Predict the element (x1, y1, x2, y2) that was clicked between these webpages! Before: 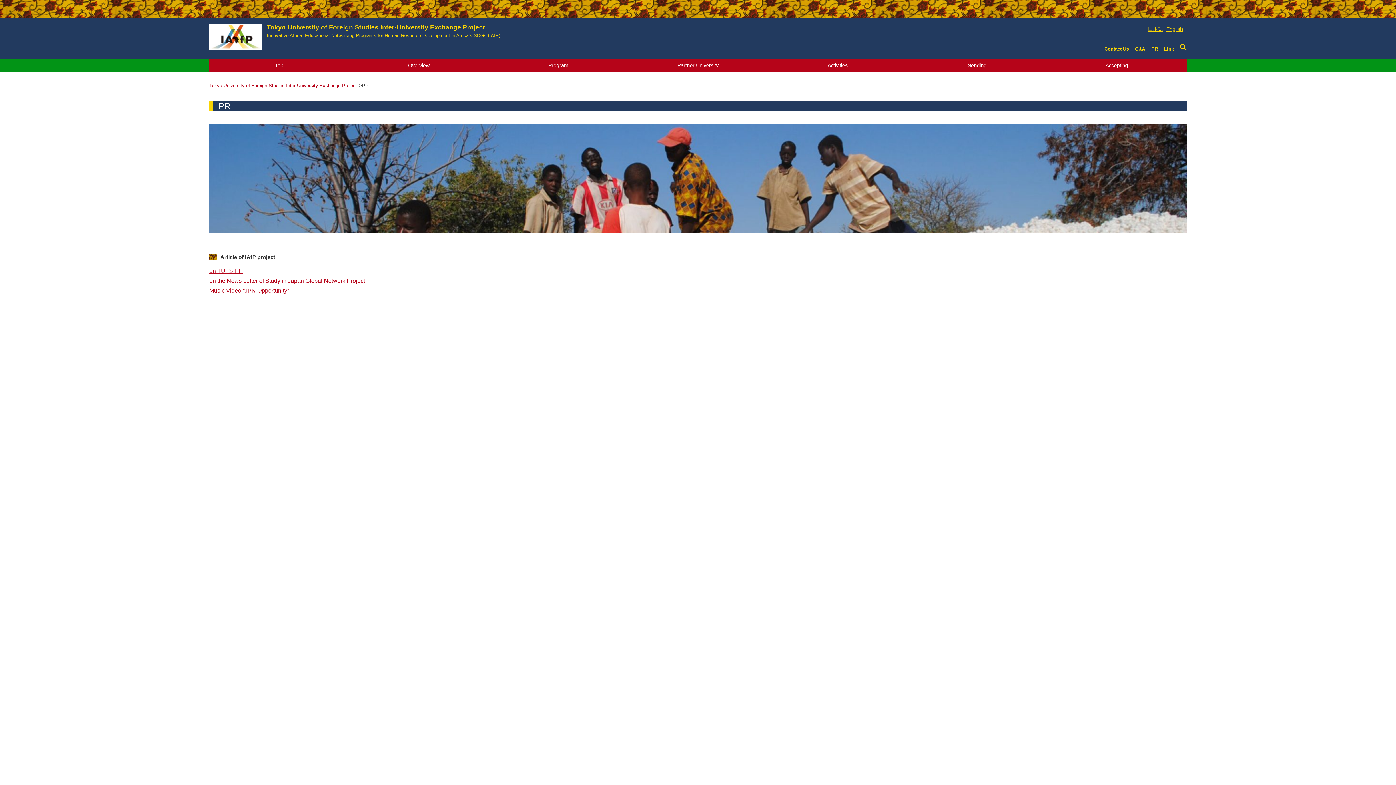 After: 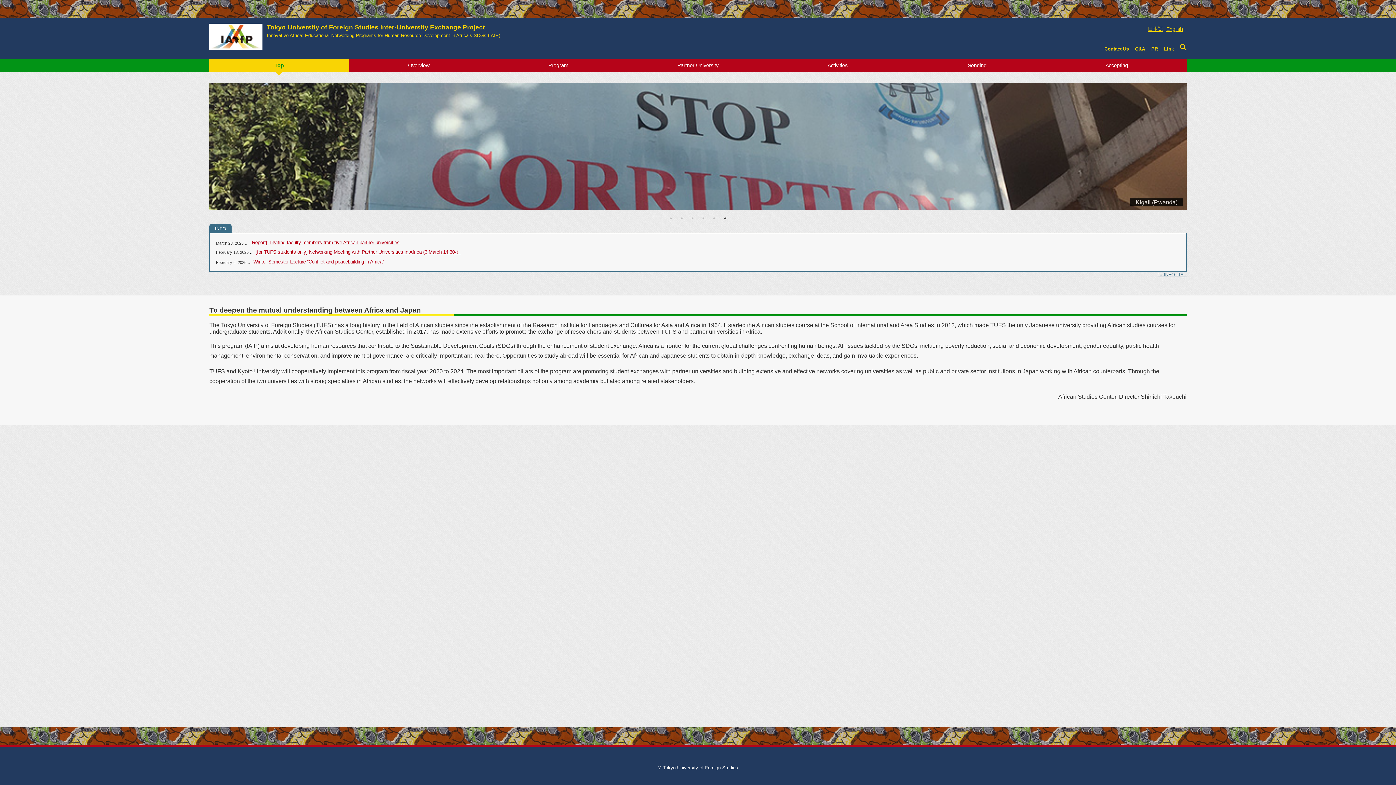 Action: bbox: (209, 58, 349, 72) label: Top